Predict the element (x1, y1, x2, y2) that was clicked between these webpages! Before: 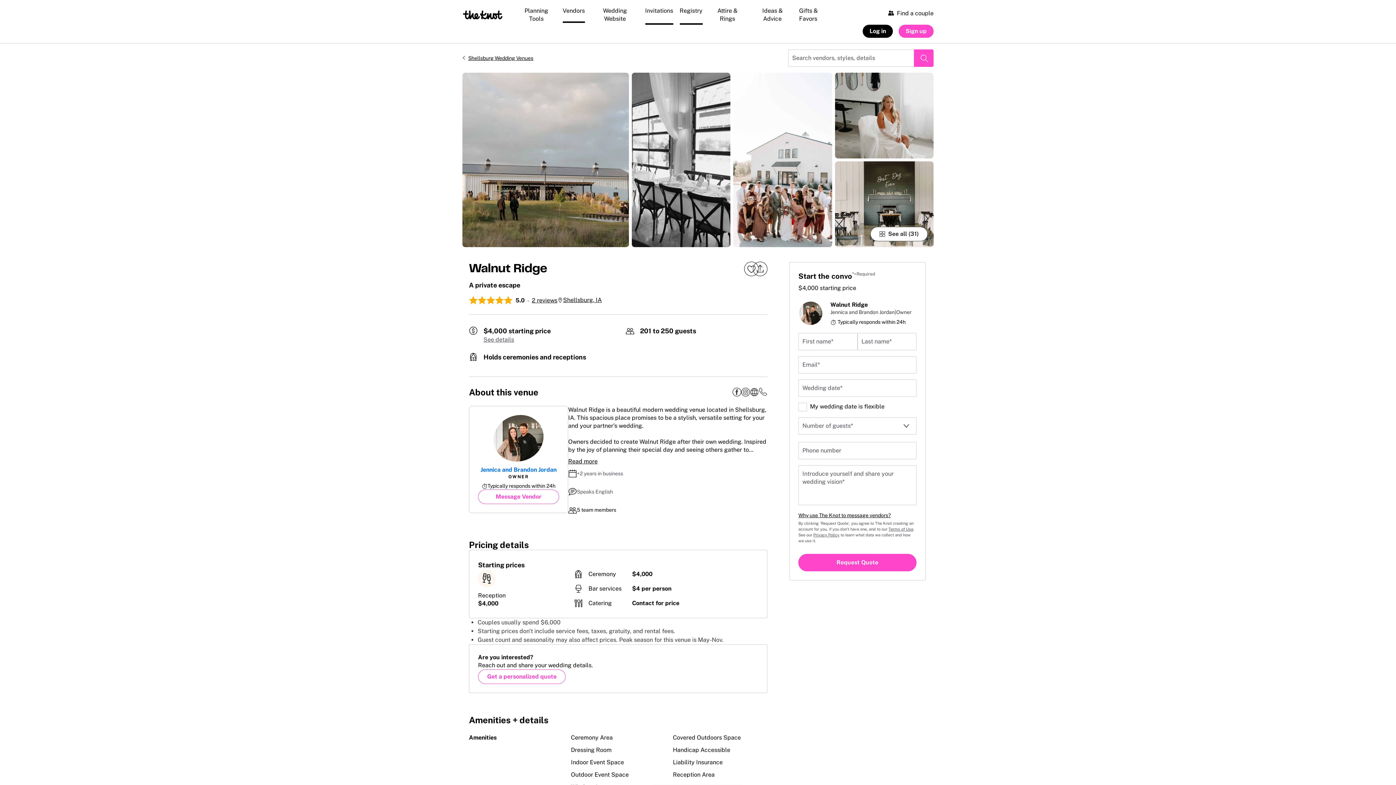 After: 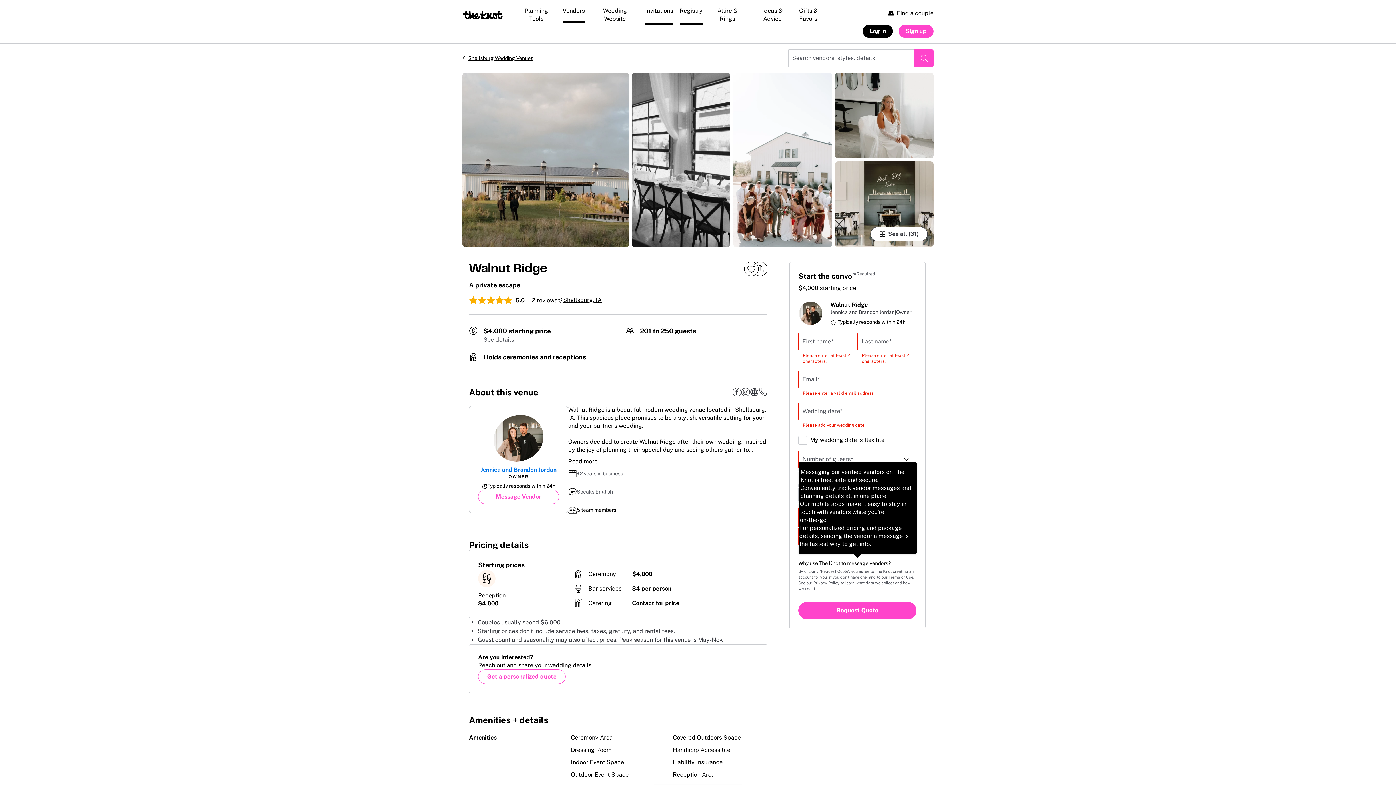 Action: bbox: (798, 554, 916, 571) label: Request Quote